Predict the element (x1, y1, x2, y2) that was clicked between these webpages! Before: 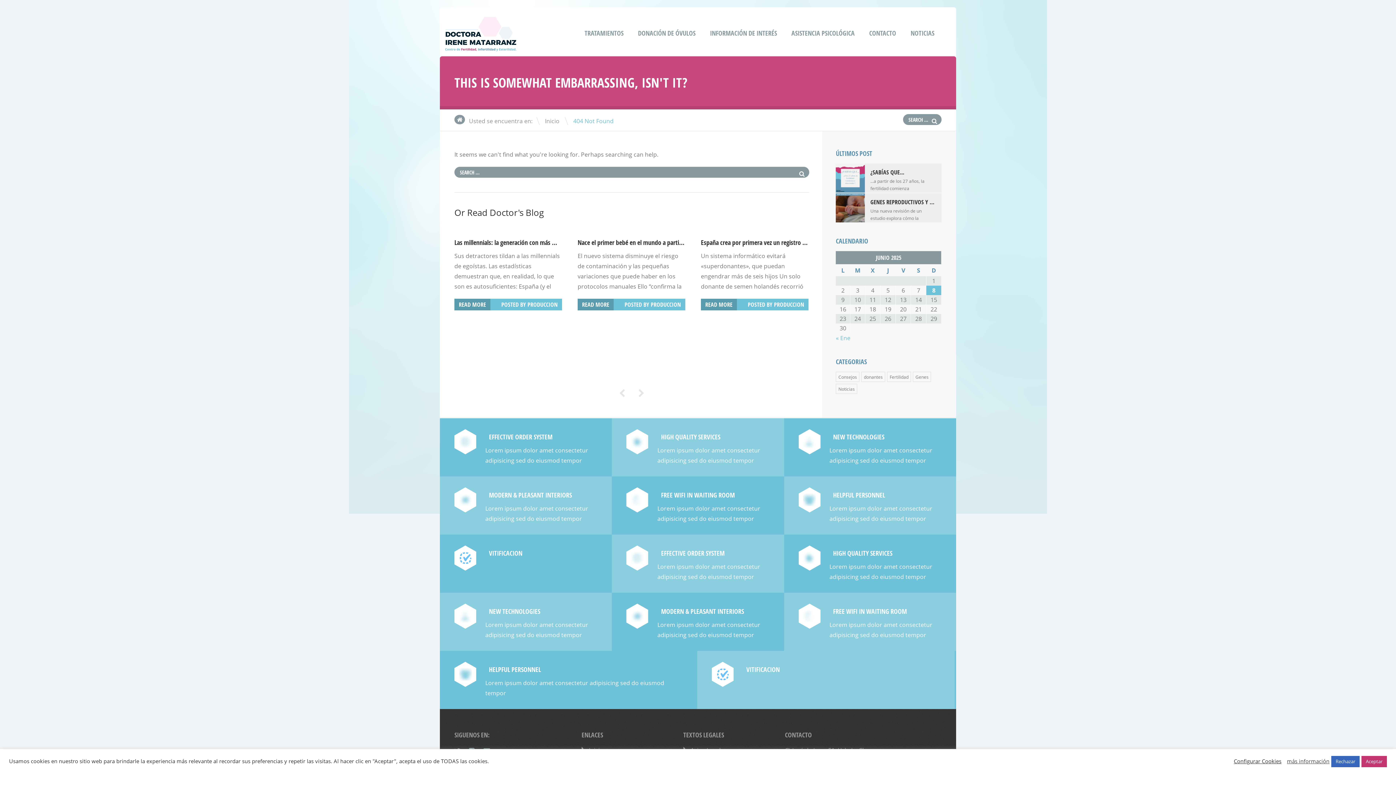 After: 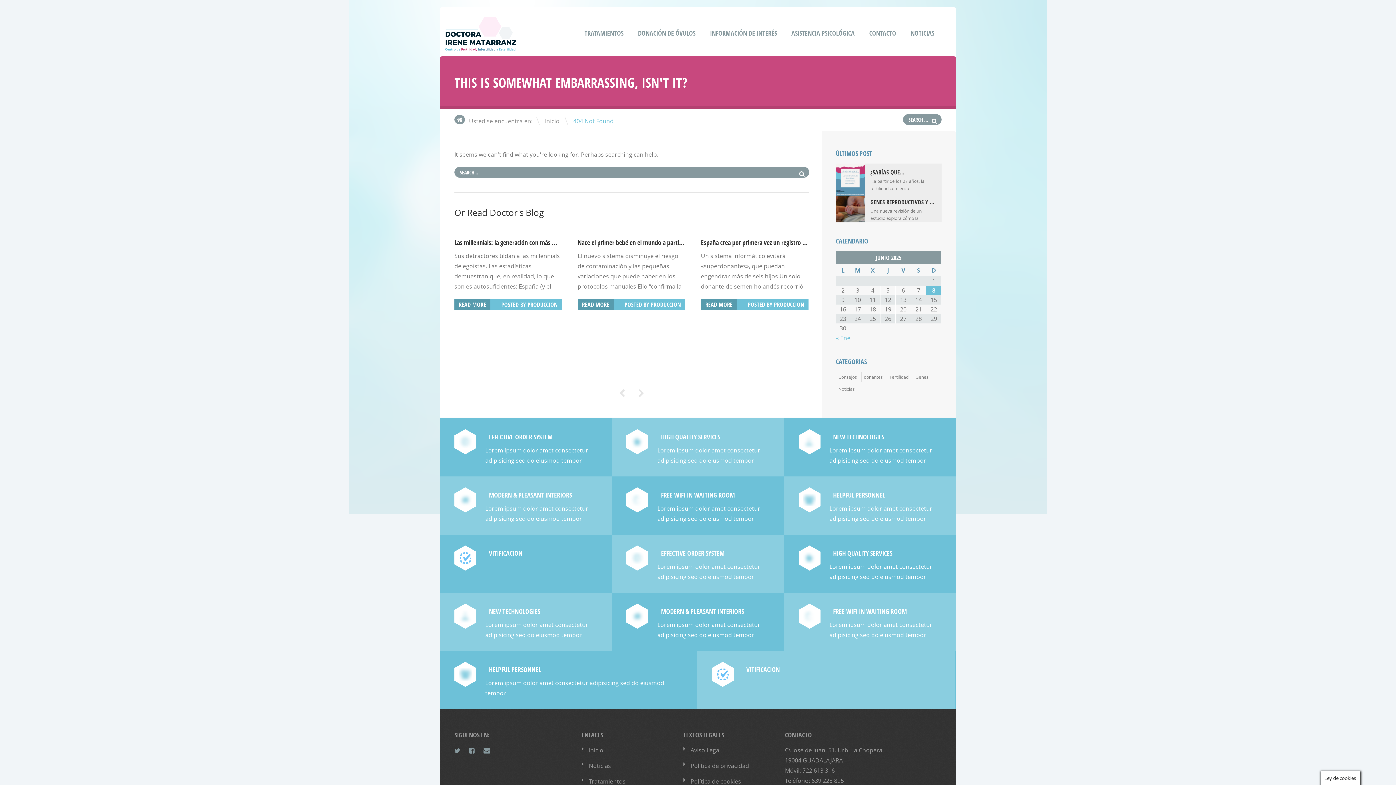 Action: bbox: (1361, 756, 1387, 767) label: Aceptar